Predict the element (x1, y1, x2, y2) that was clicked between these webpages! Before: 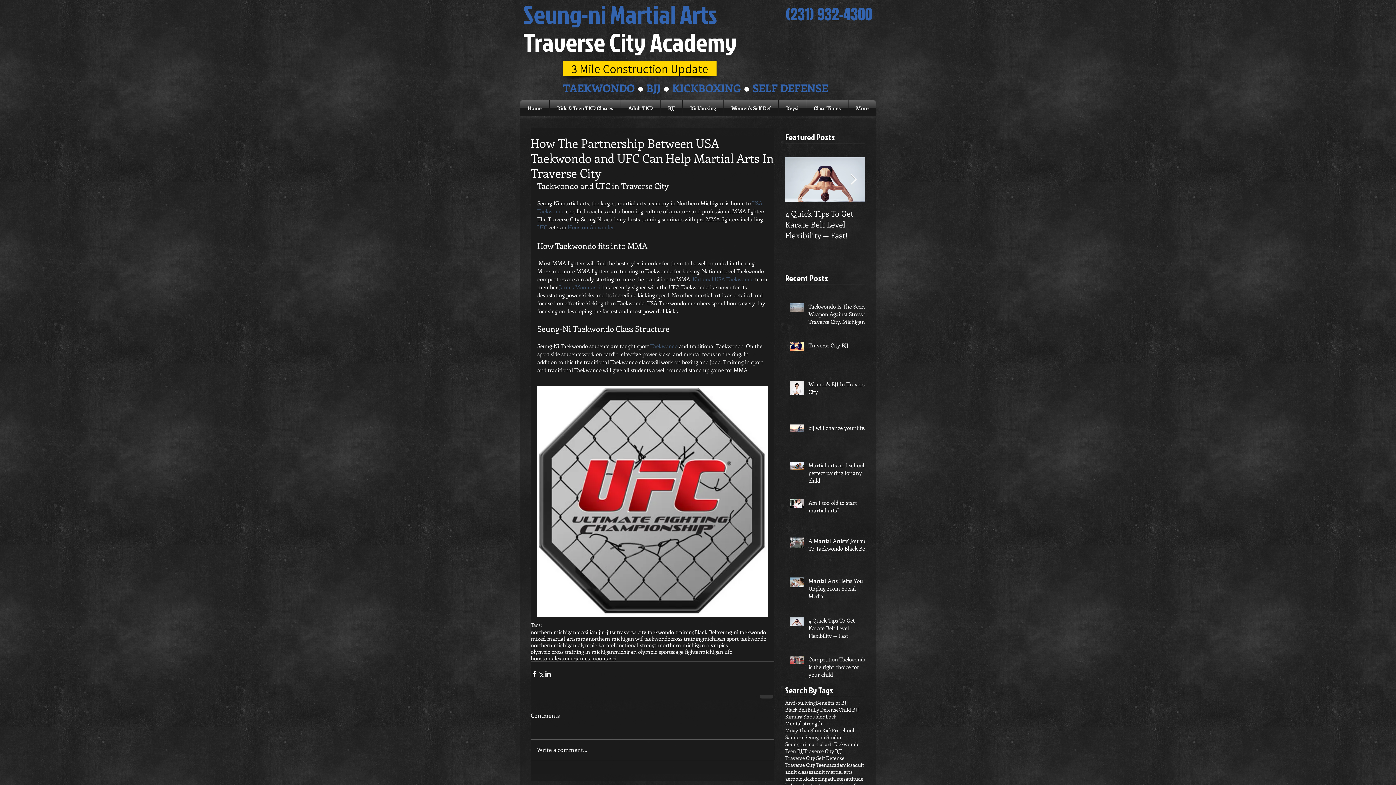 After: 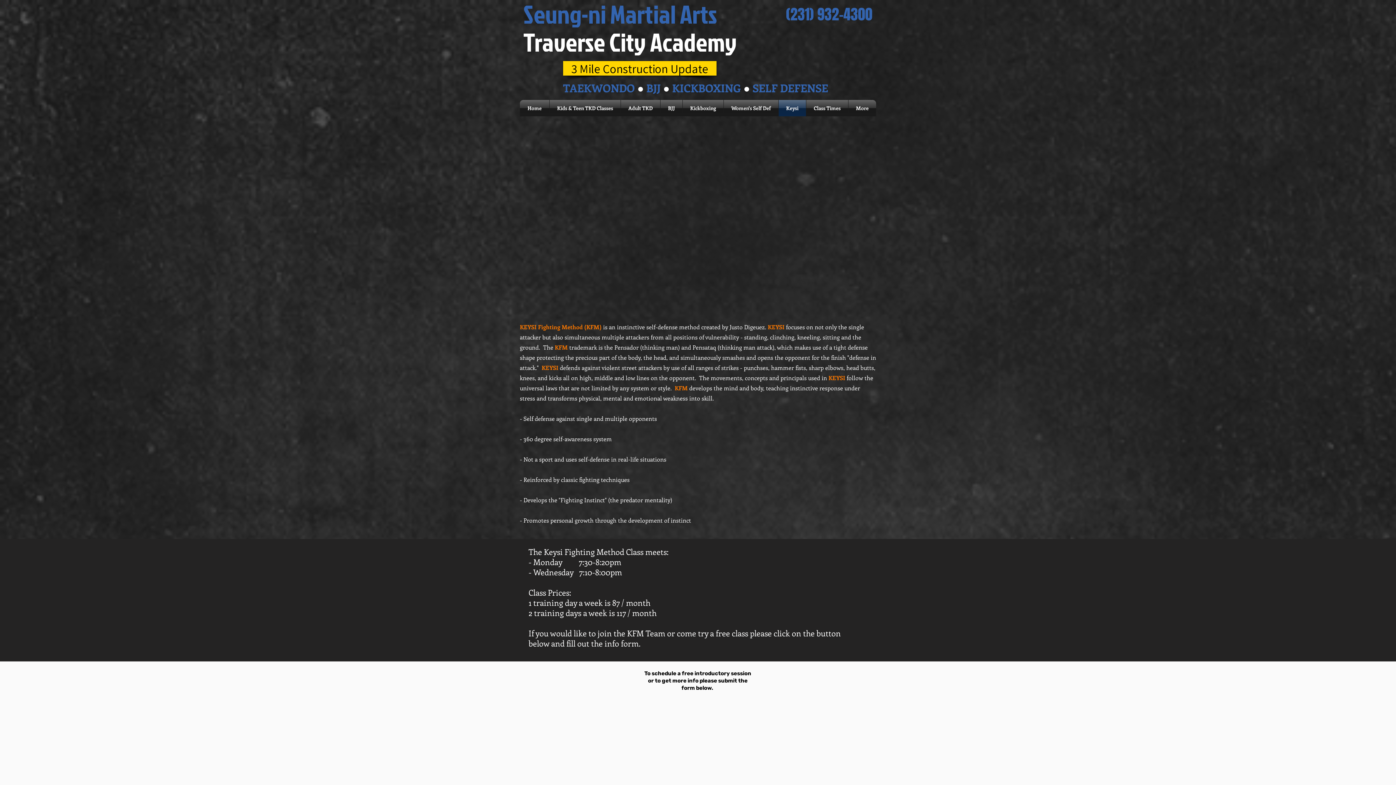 Action: bbox: (778, 100, 806, 116) label: Keysi